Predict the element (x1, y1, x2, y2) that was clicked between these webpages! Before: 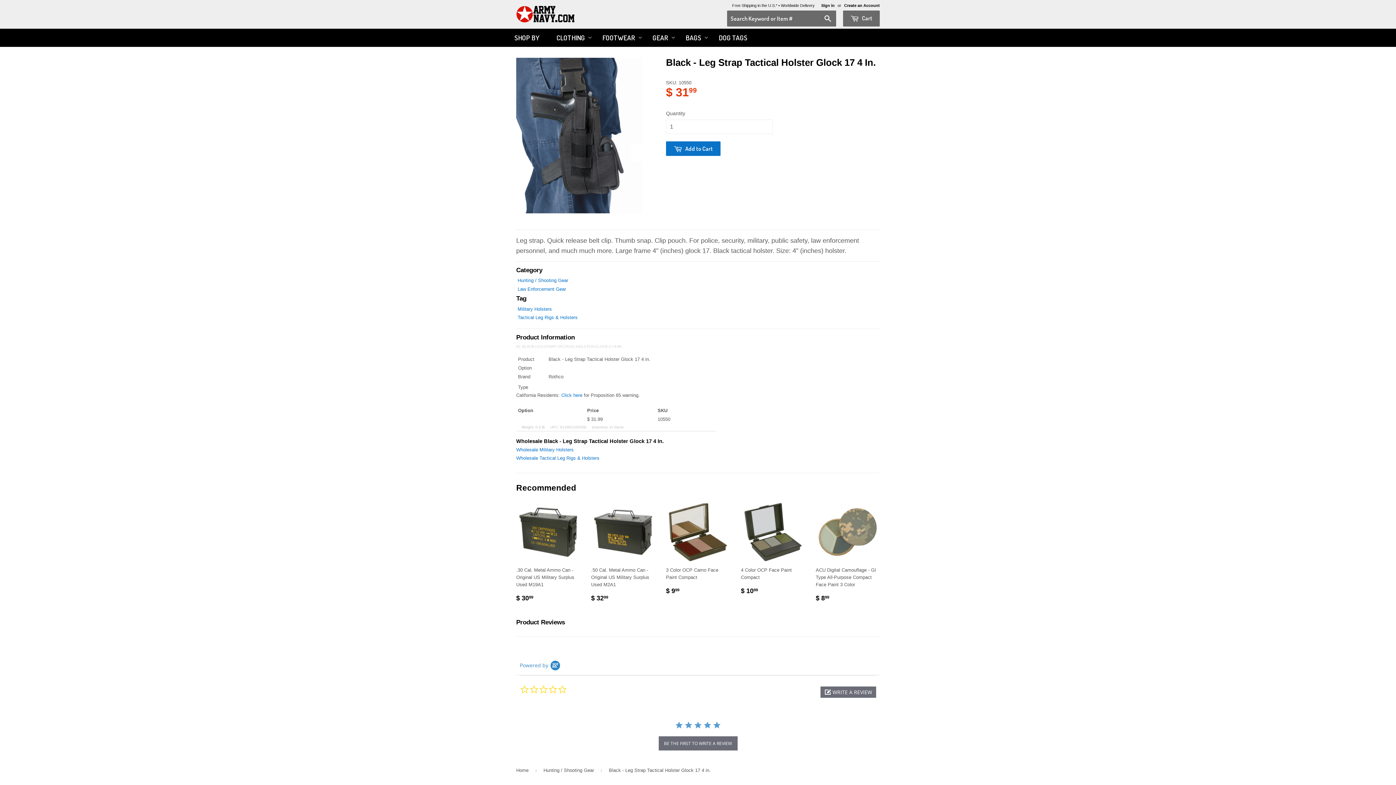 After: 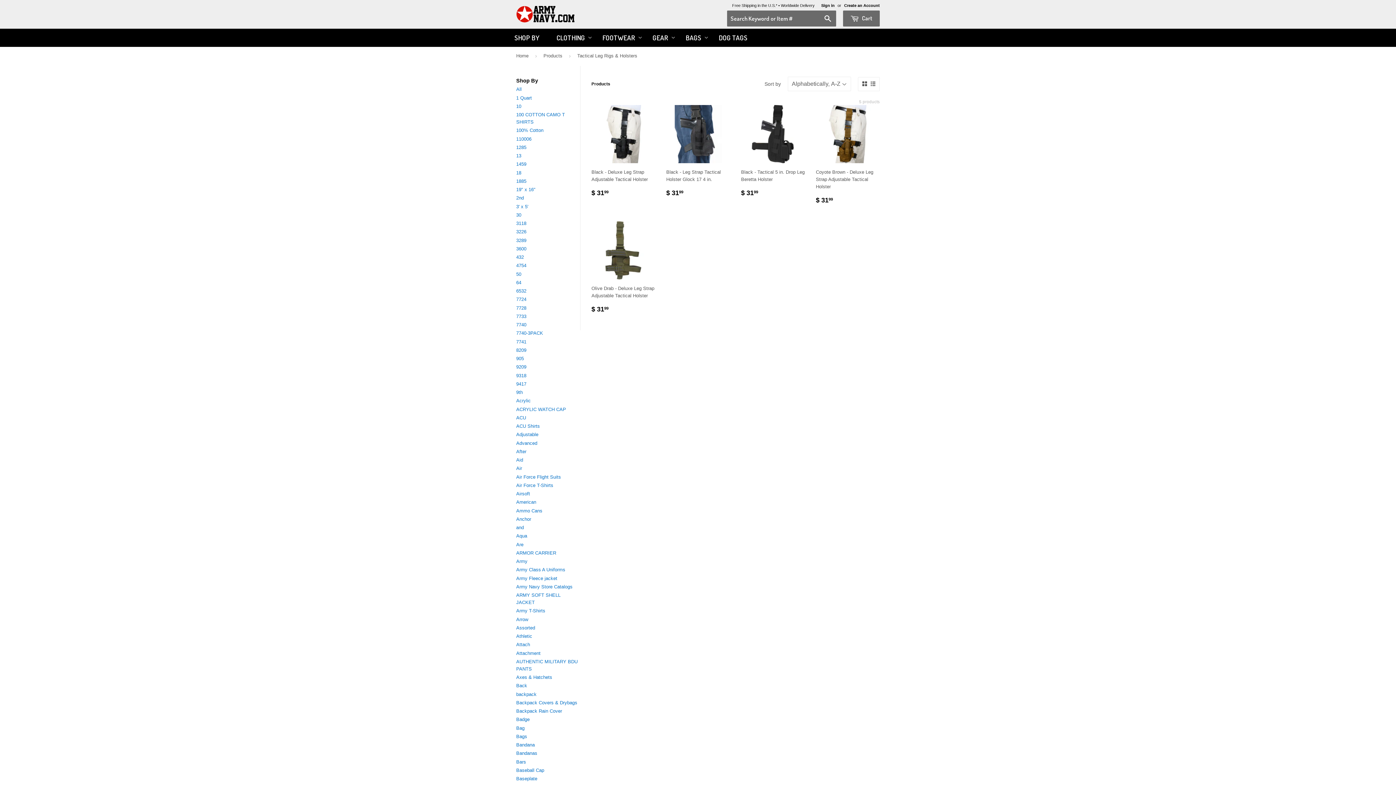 Action: bbox: (517, 314, 577, 320) label: Tactical Leg Rigs & Holsters